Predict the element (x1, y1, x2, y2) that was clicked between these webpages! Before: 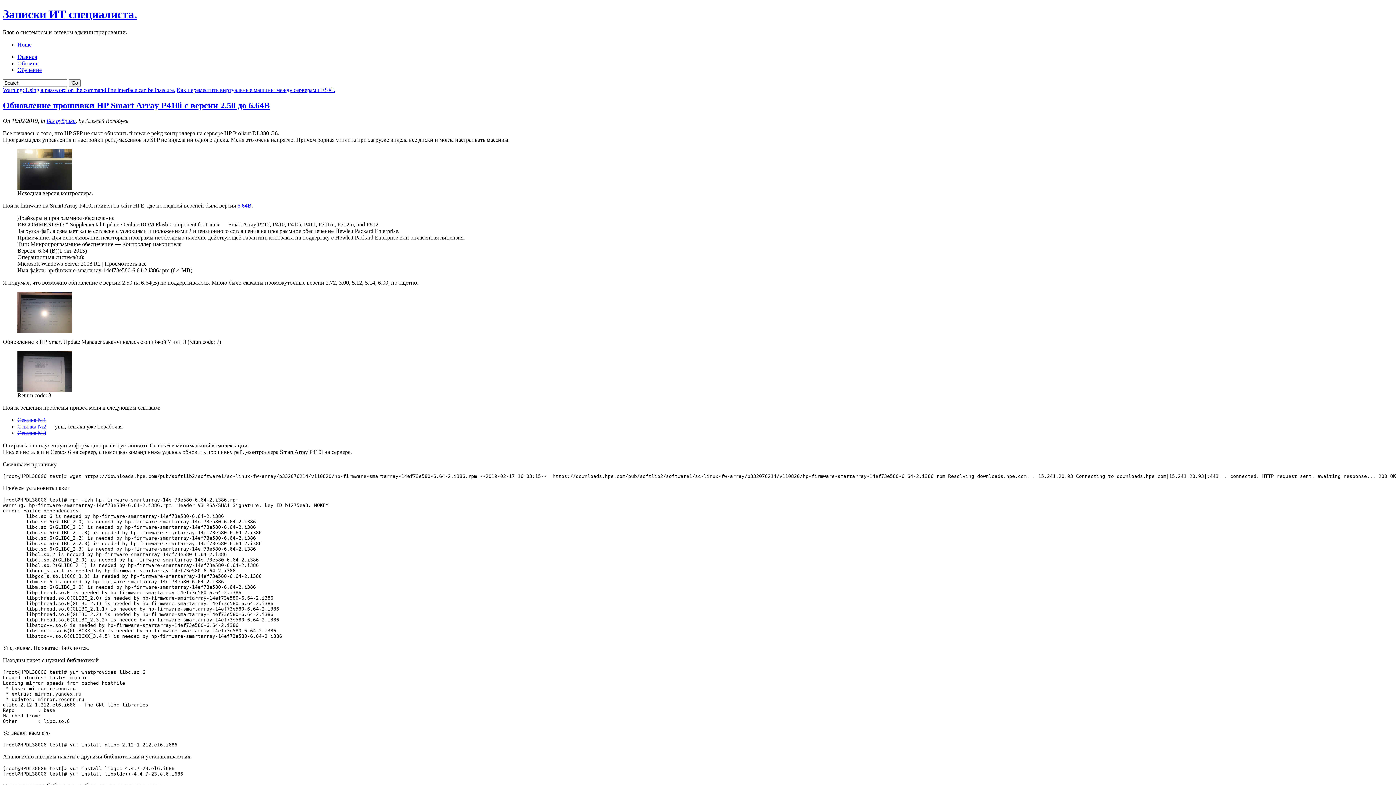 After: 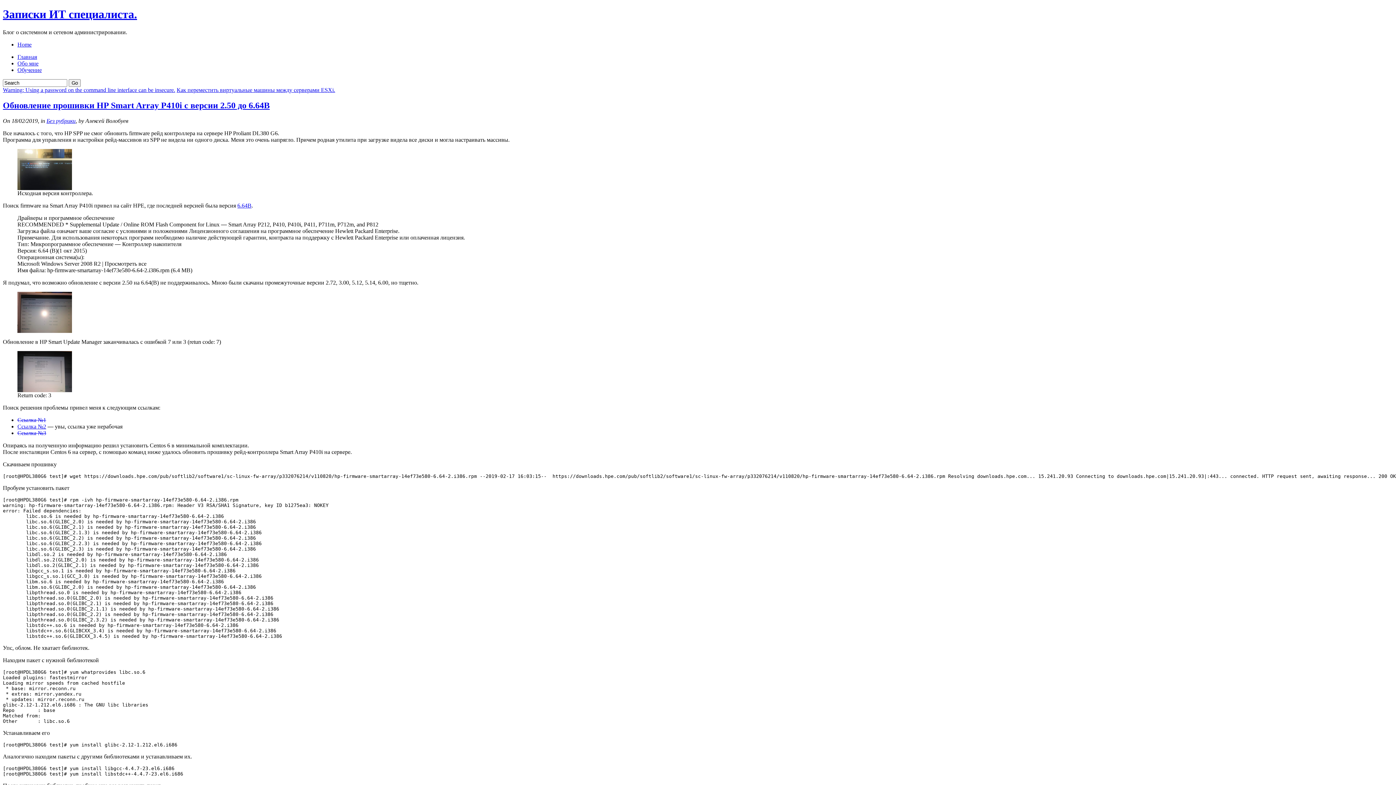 Action: bbox: (17, 416, 46, 423) label: Ссылка №1